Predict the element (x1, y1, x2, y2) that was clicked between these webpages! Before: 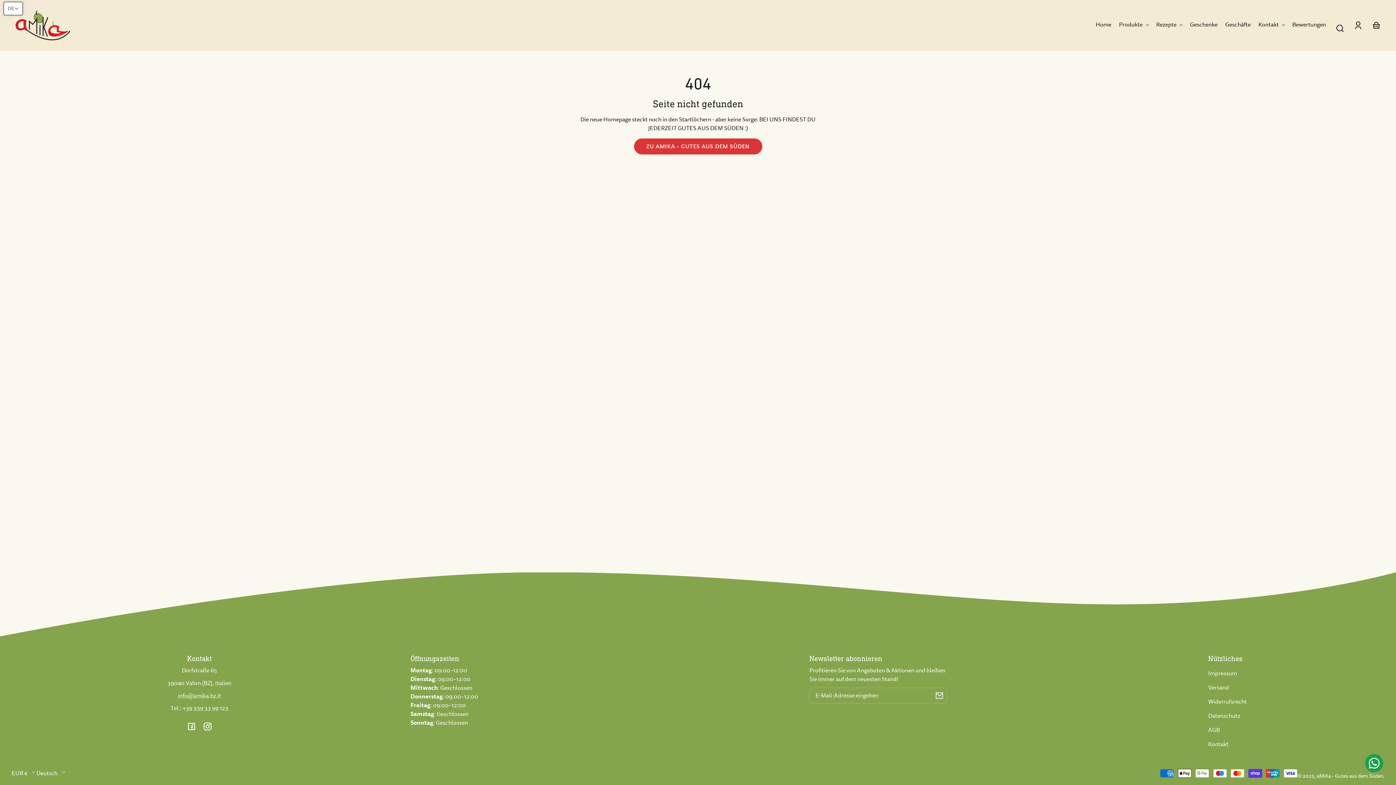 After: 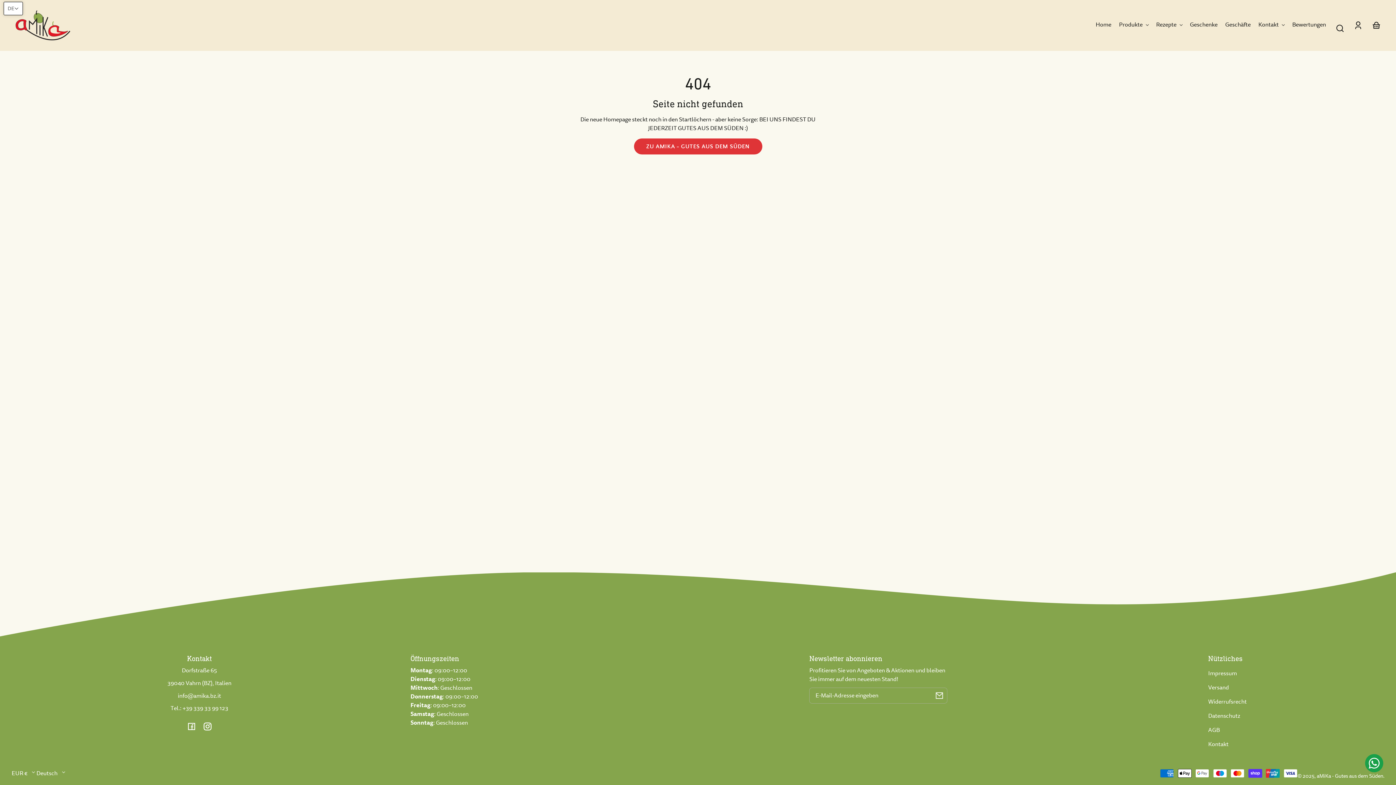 Action: label: info@amika.bz.it bbox: (177, 692, 221, 700)